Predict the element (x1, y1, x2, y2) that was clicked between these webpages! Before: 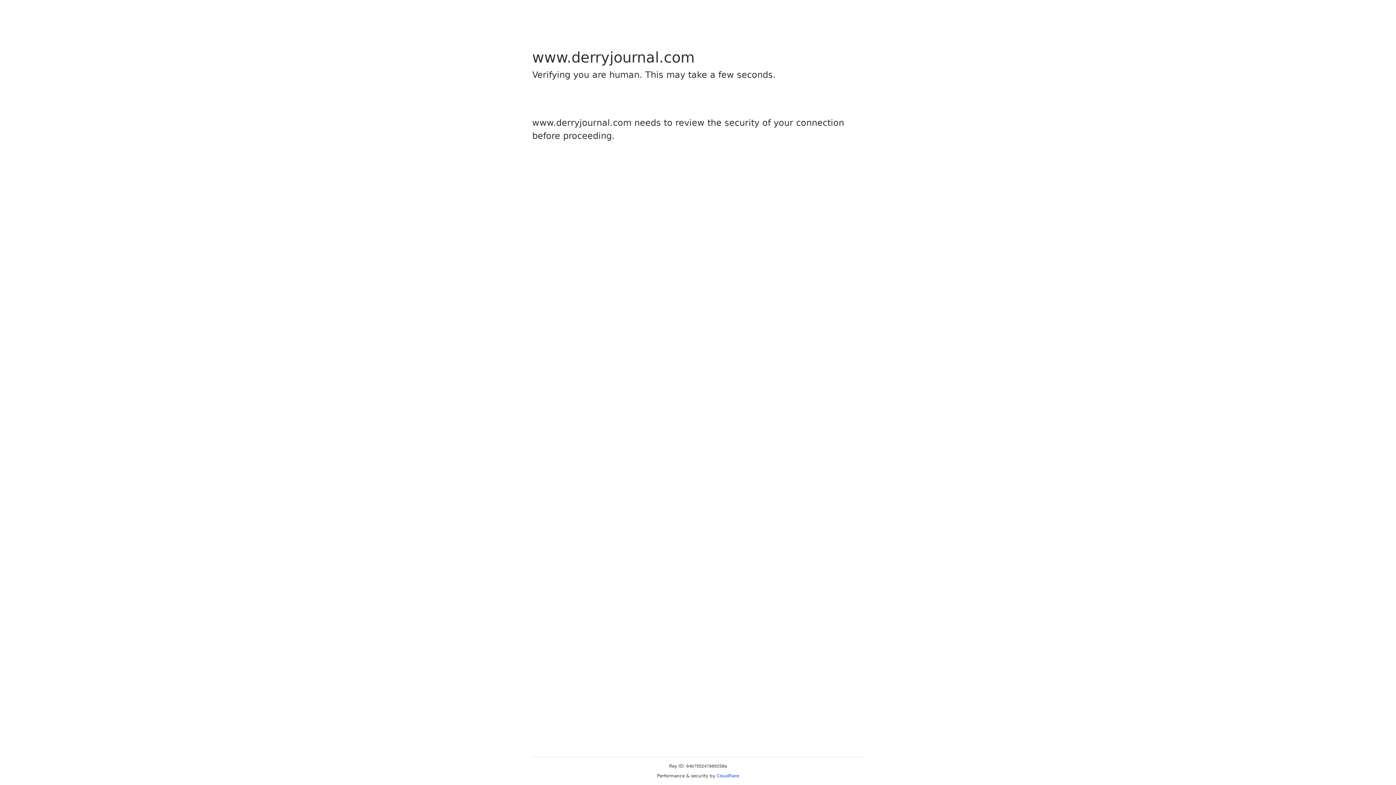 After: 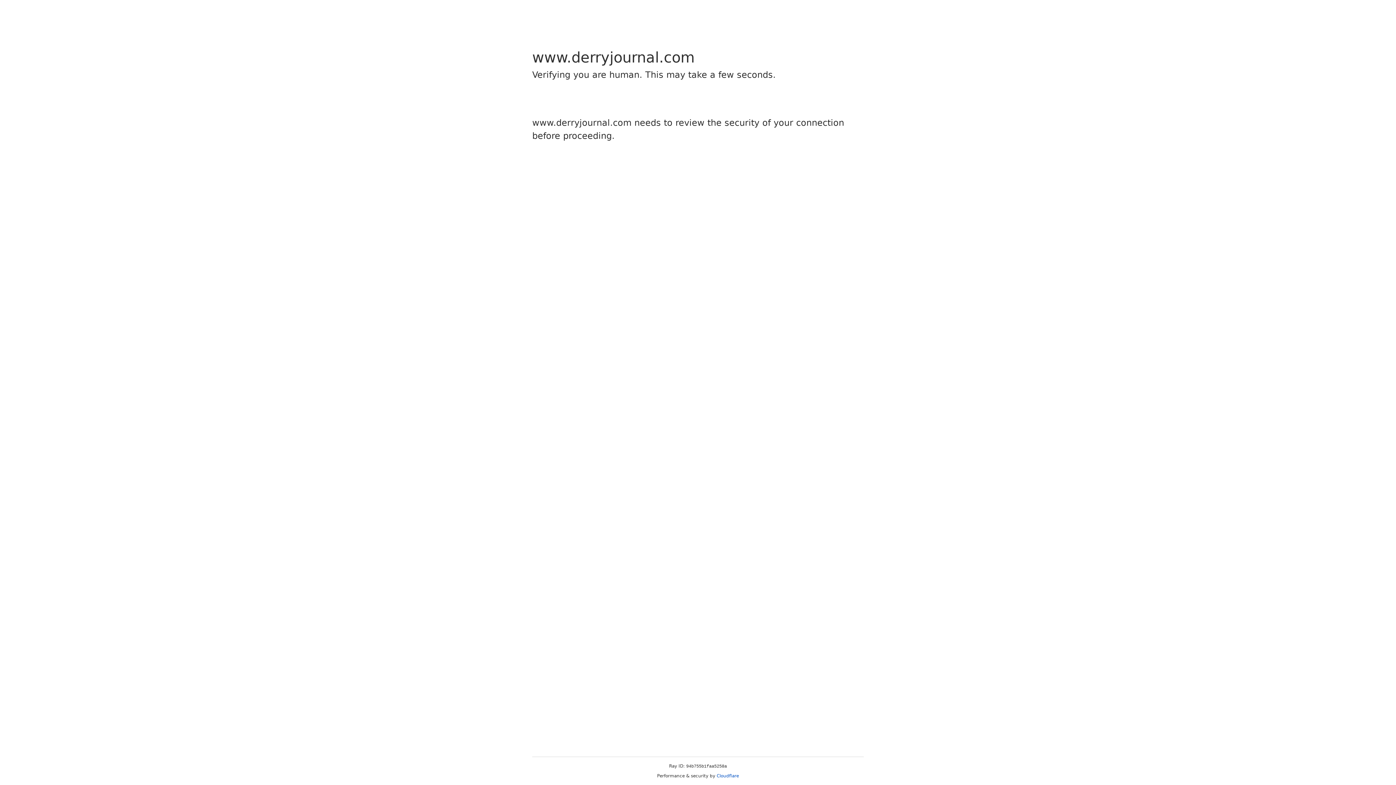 Action: bbox: (716, 773, 739, 778) label: Cloudflare